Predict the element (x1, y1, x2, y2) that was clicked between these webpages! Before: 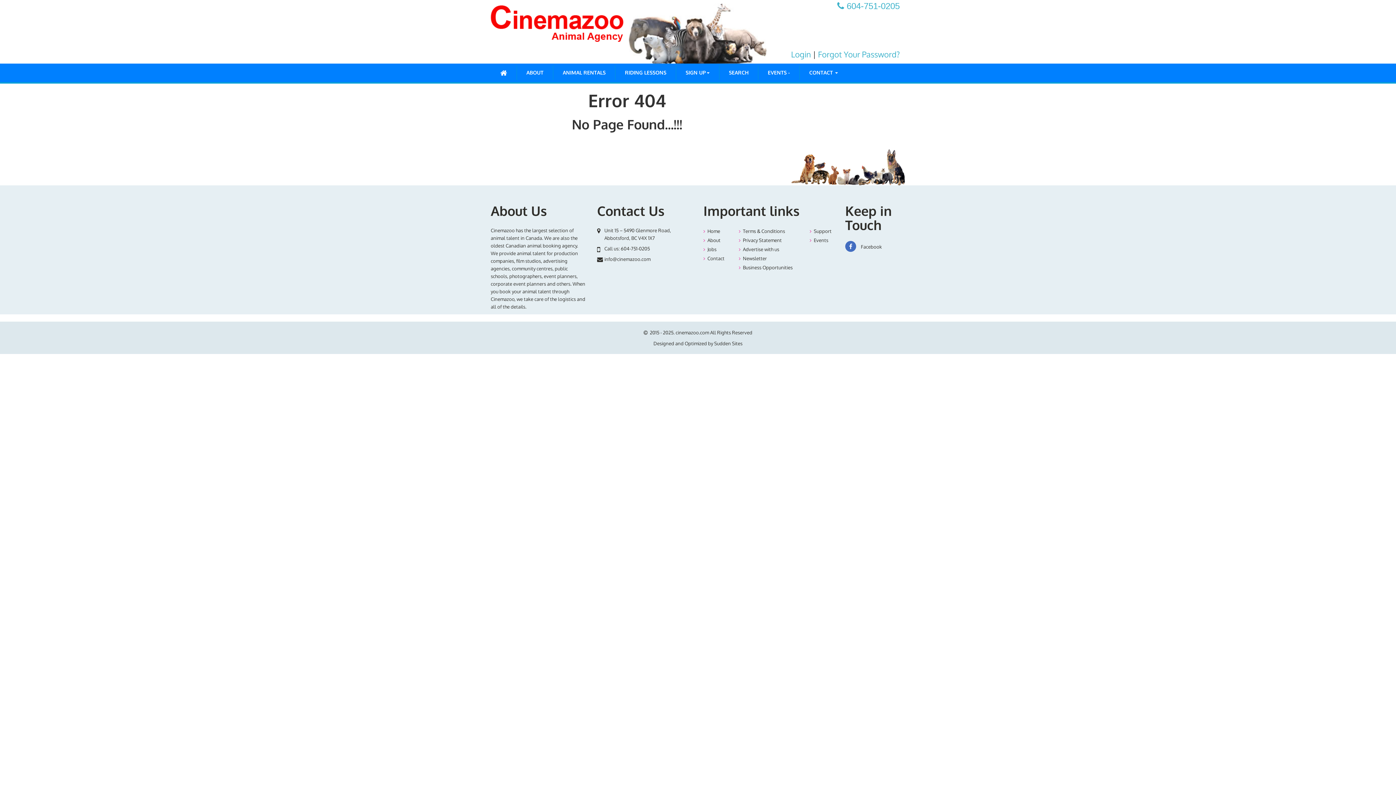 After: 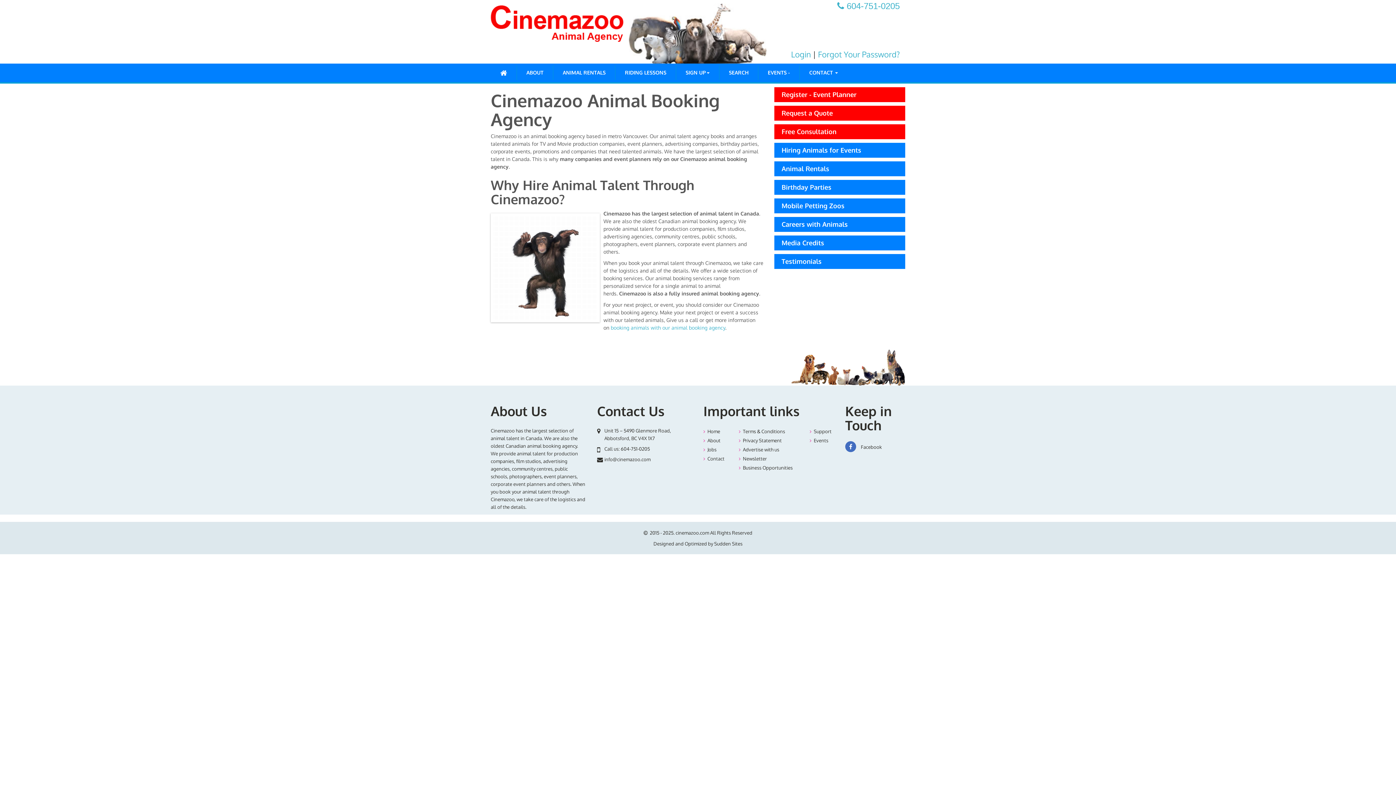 Action: label: ABOUT bbox: (517, 65, 553, 80)